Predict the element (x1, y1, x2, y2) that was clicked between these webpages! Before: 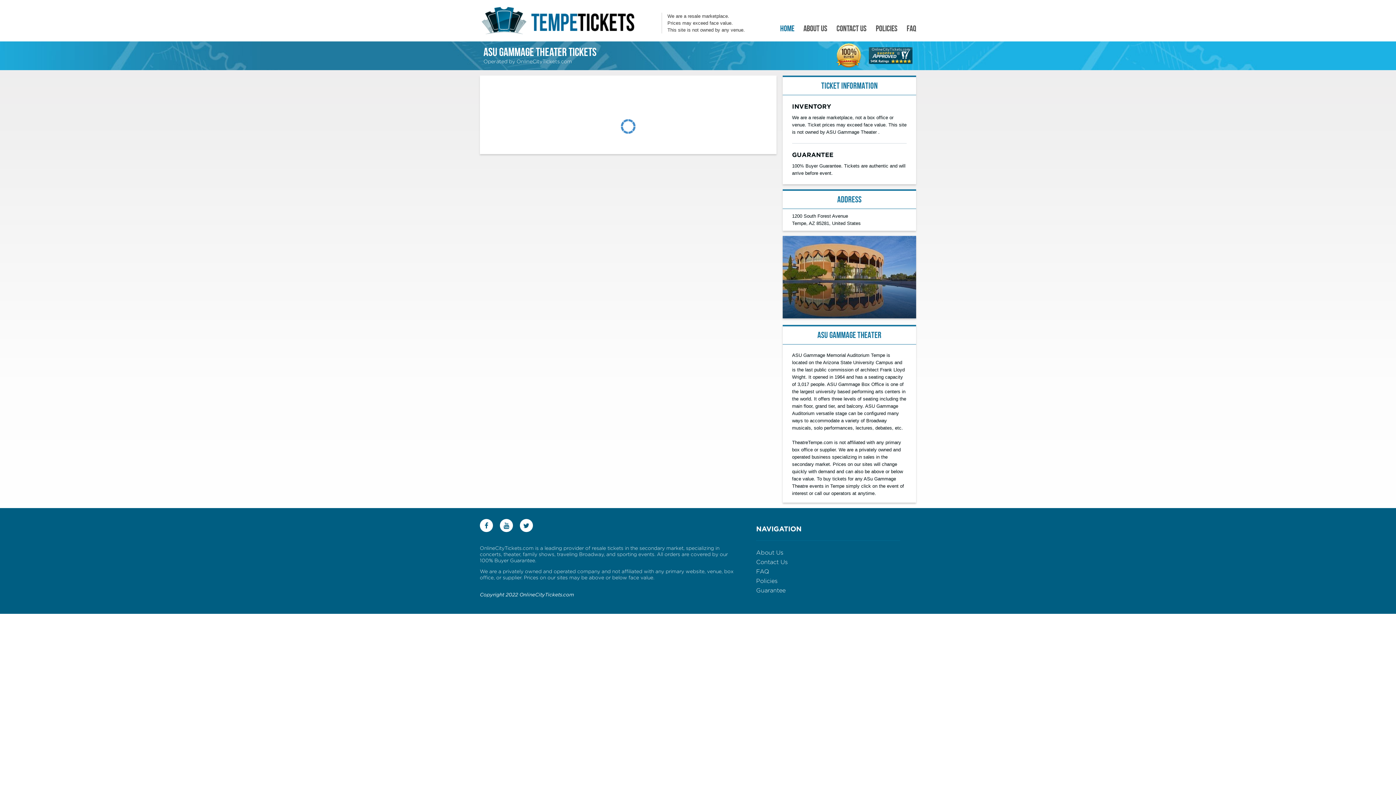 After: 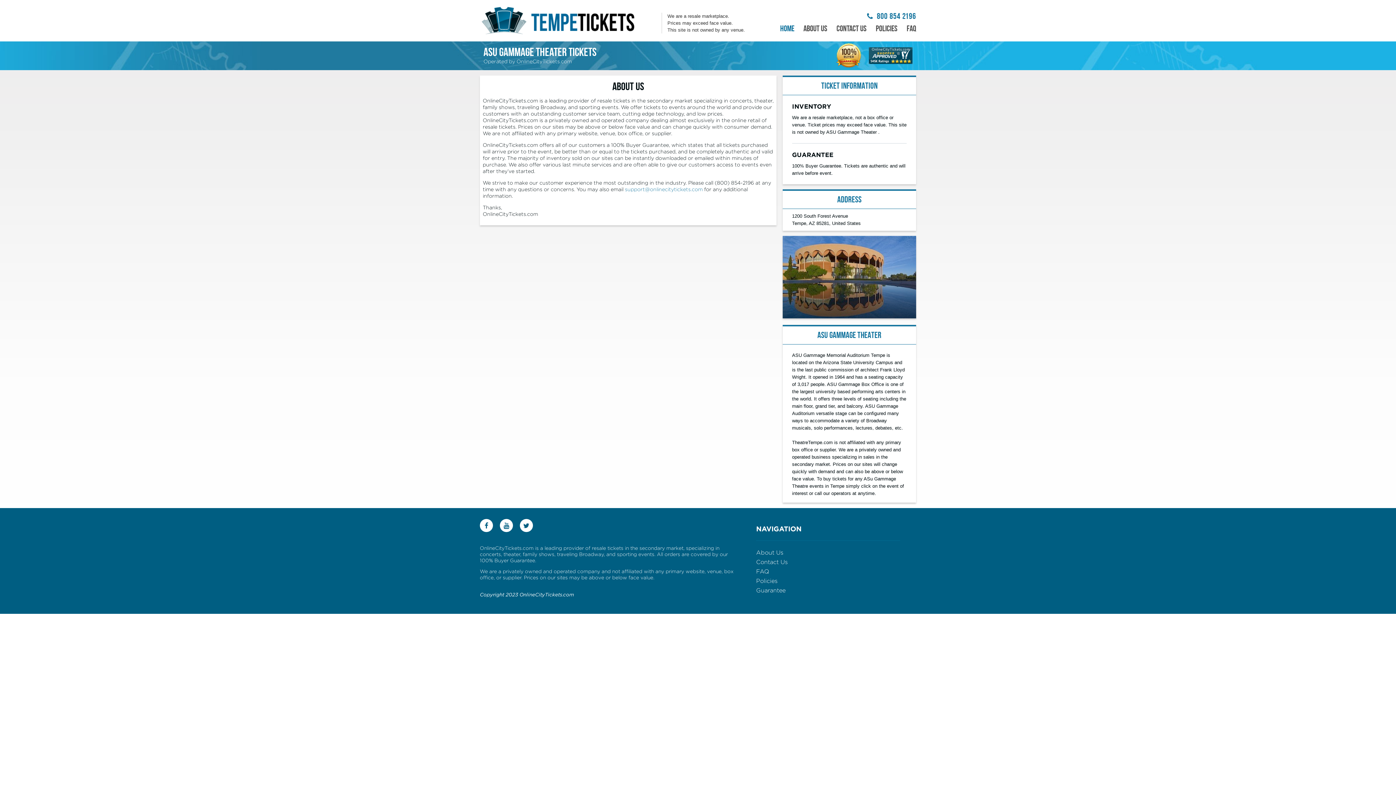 Action: label: About Us bbox: (756, 548, 900, 557)